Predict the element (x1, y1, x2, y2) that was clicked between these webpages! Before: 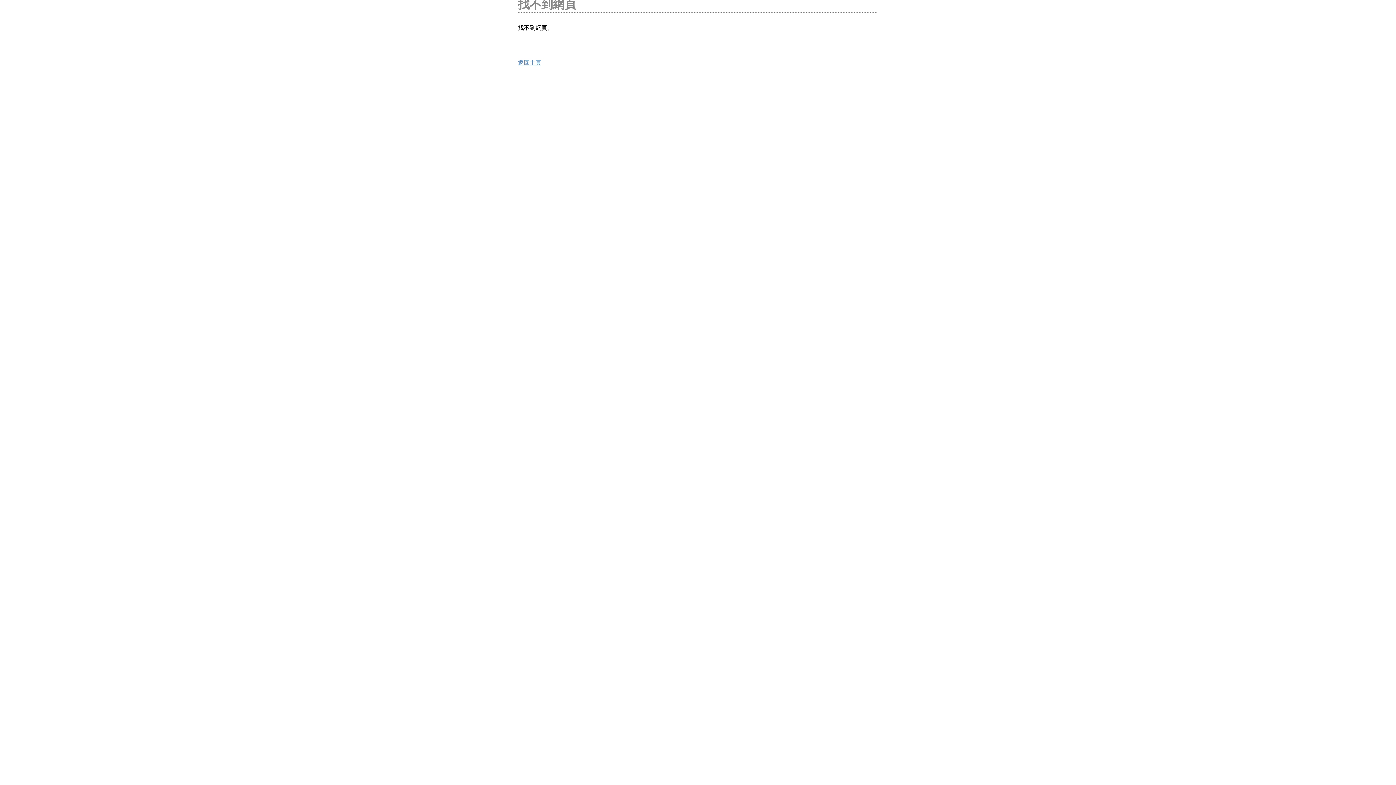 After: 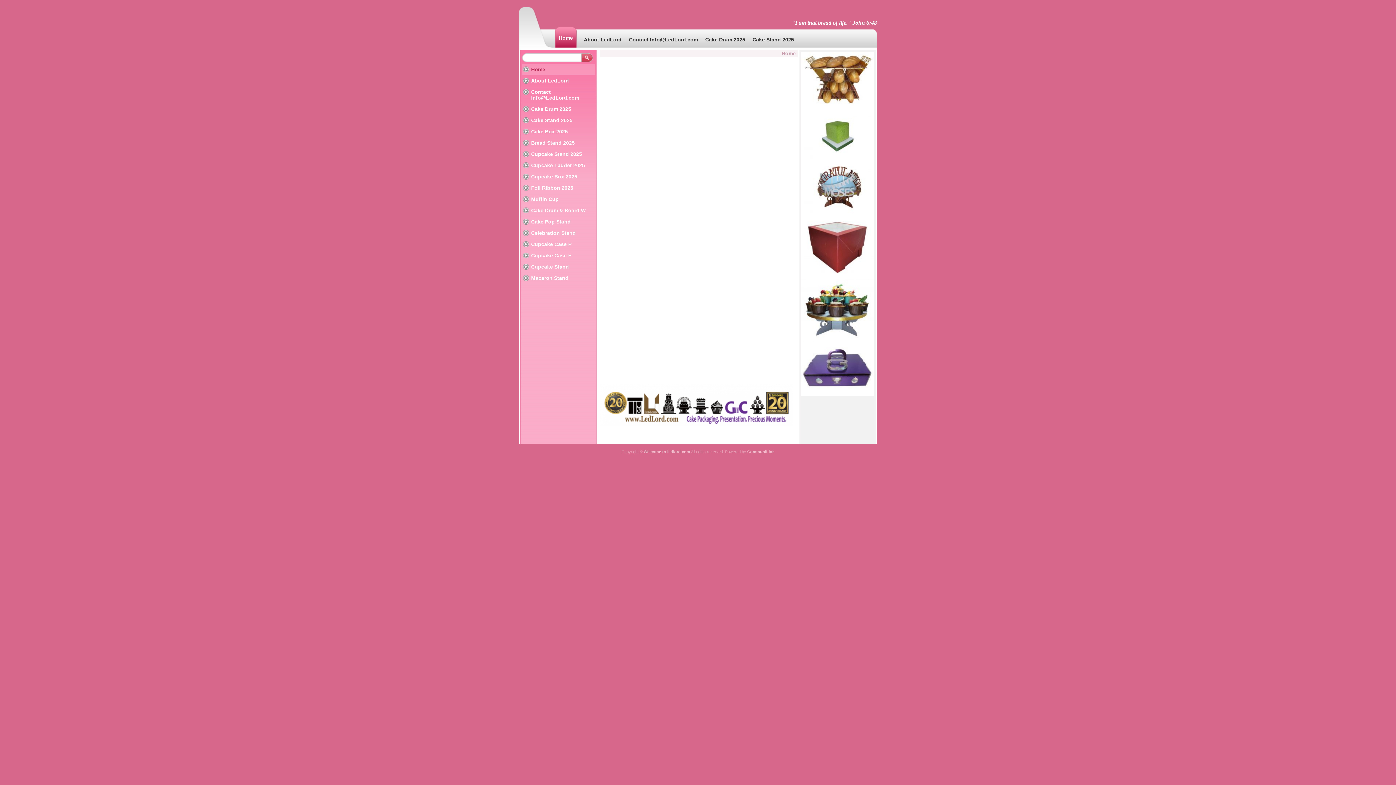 Action: bbox: (518, 59, 541, 65) label: 返回主頁